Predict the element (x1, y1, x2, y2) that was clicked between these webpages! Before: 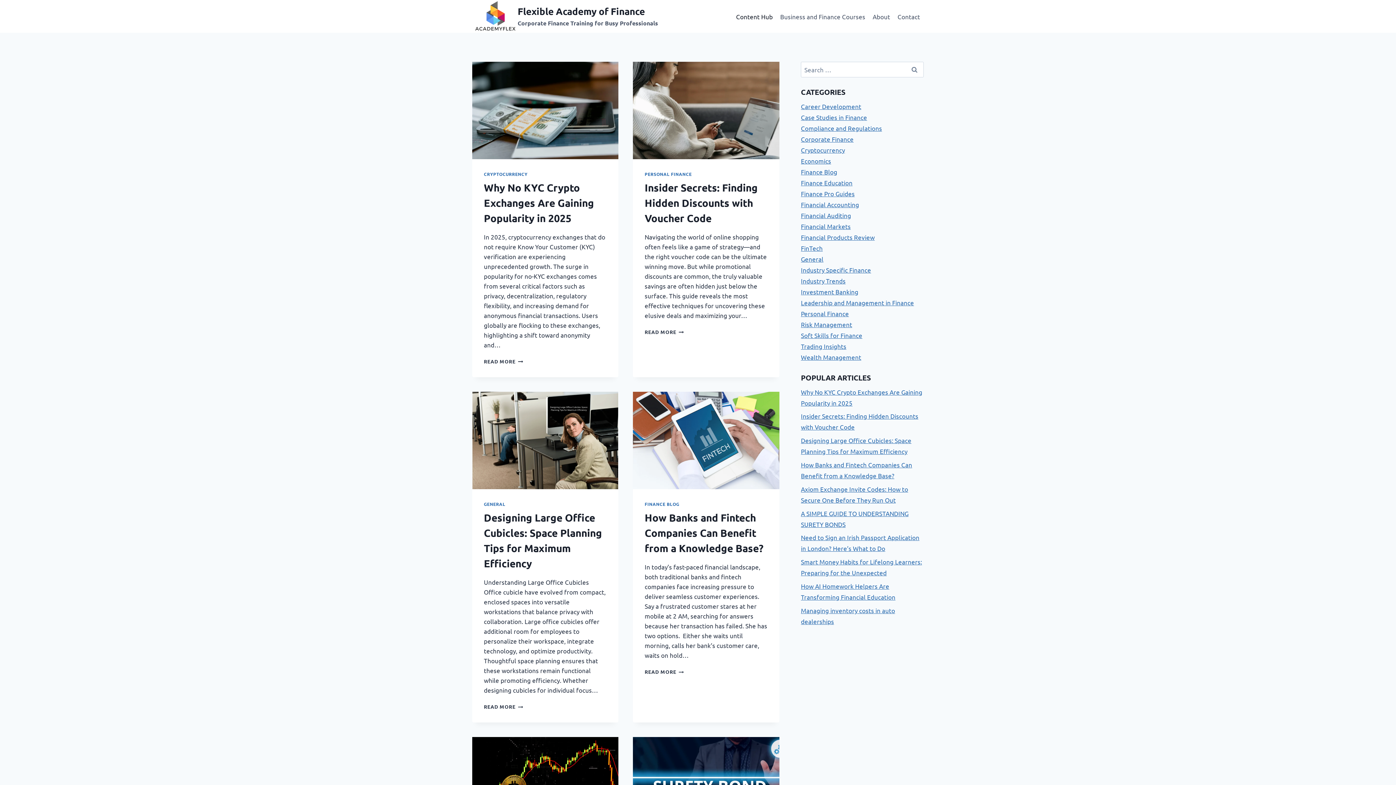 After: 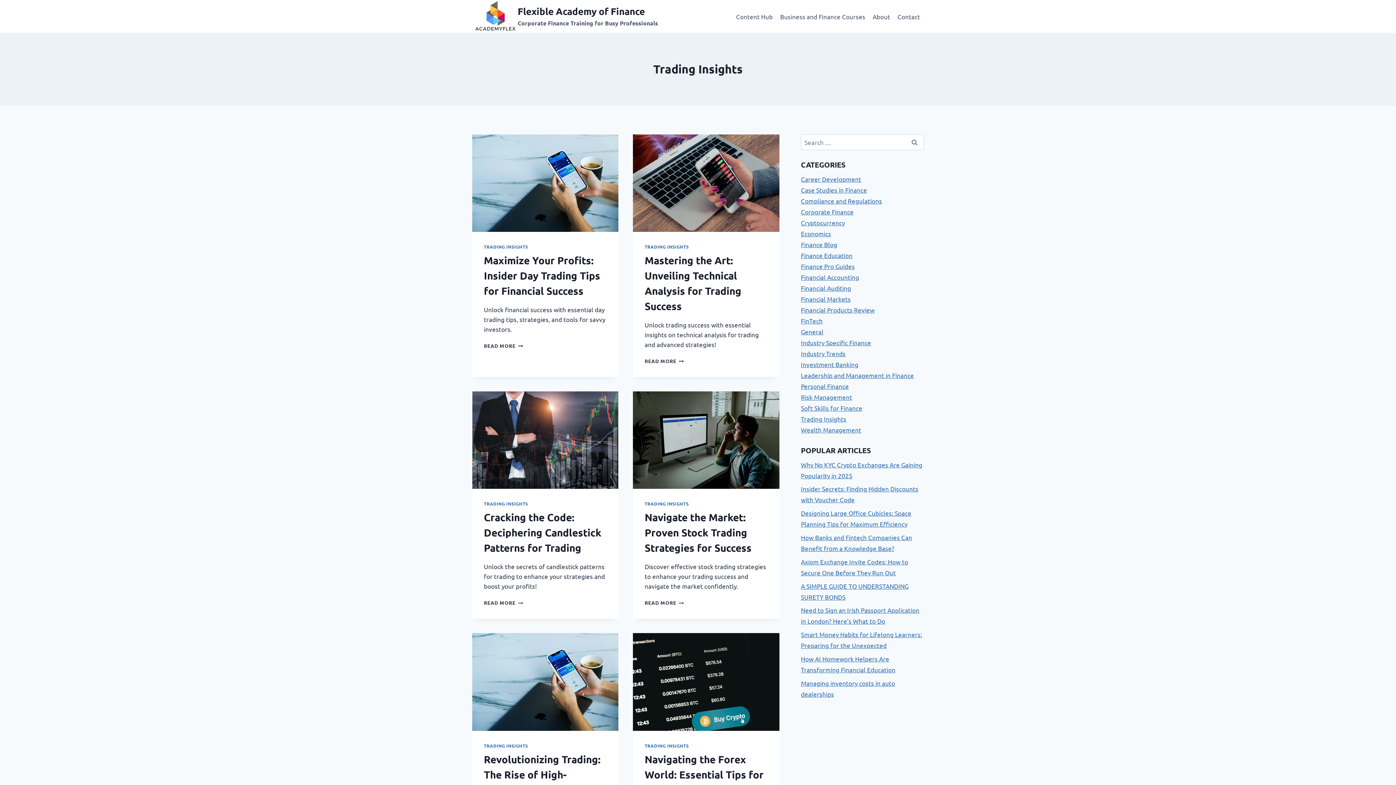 Action: label: Trading Insights bbox: (801, 342, 846, 350)